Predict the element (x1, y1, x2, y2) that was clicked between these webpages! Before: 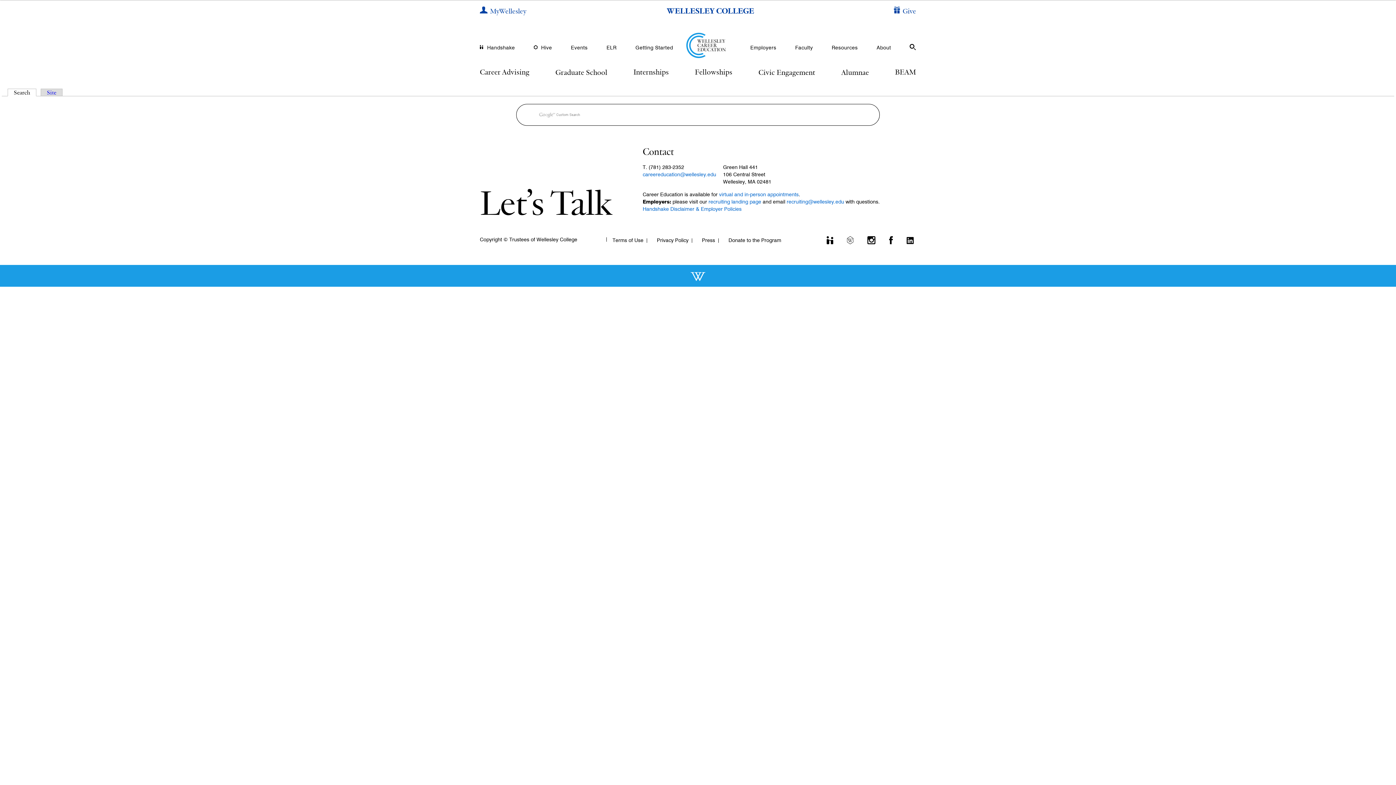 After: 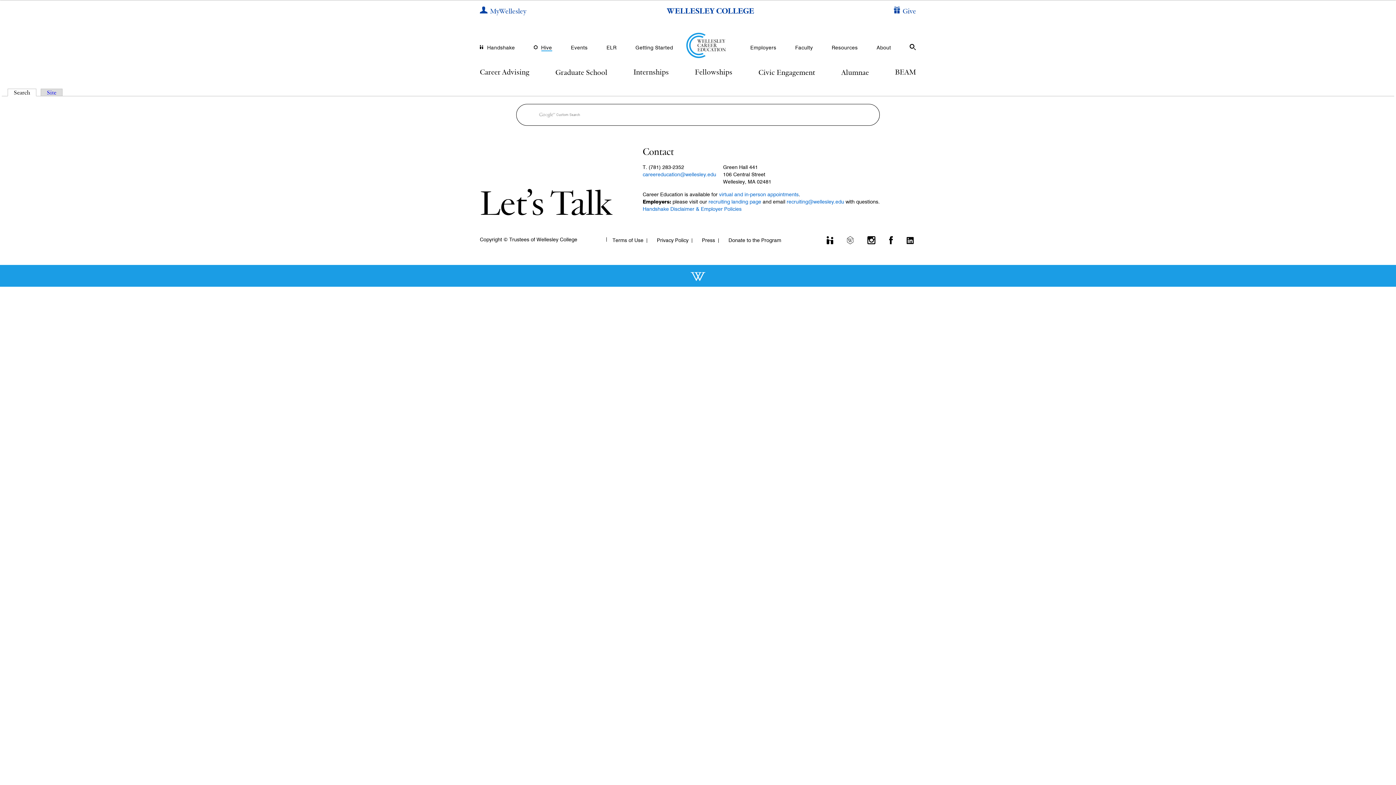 Action: label: Hive bbox: (541, 44, 552, 51)